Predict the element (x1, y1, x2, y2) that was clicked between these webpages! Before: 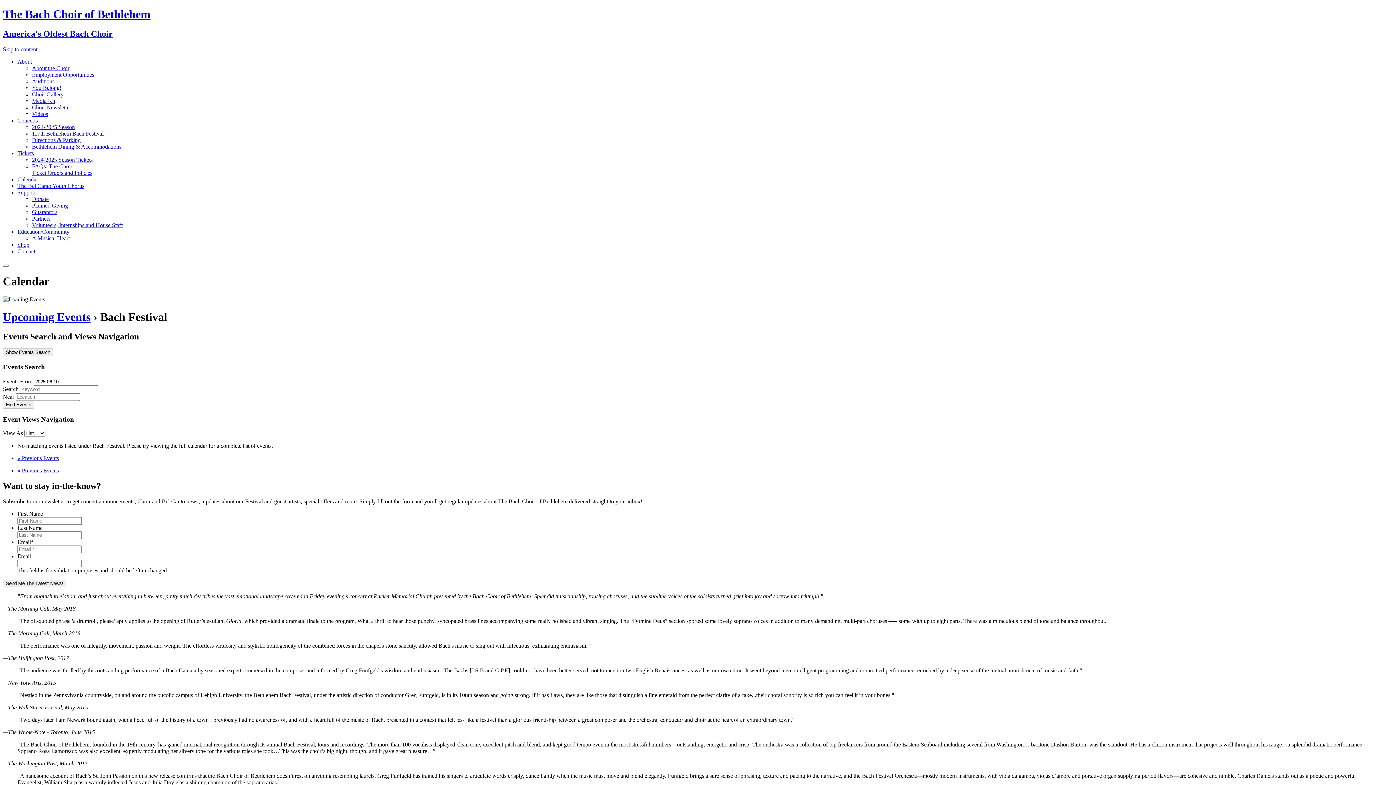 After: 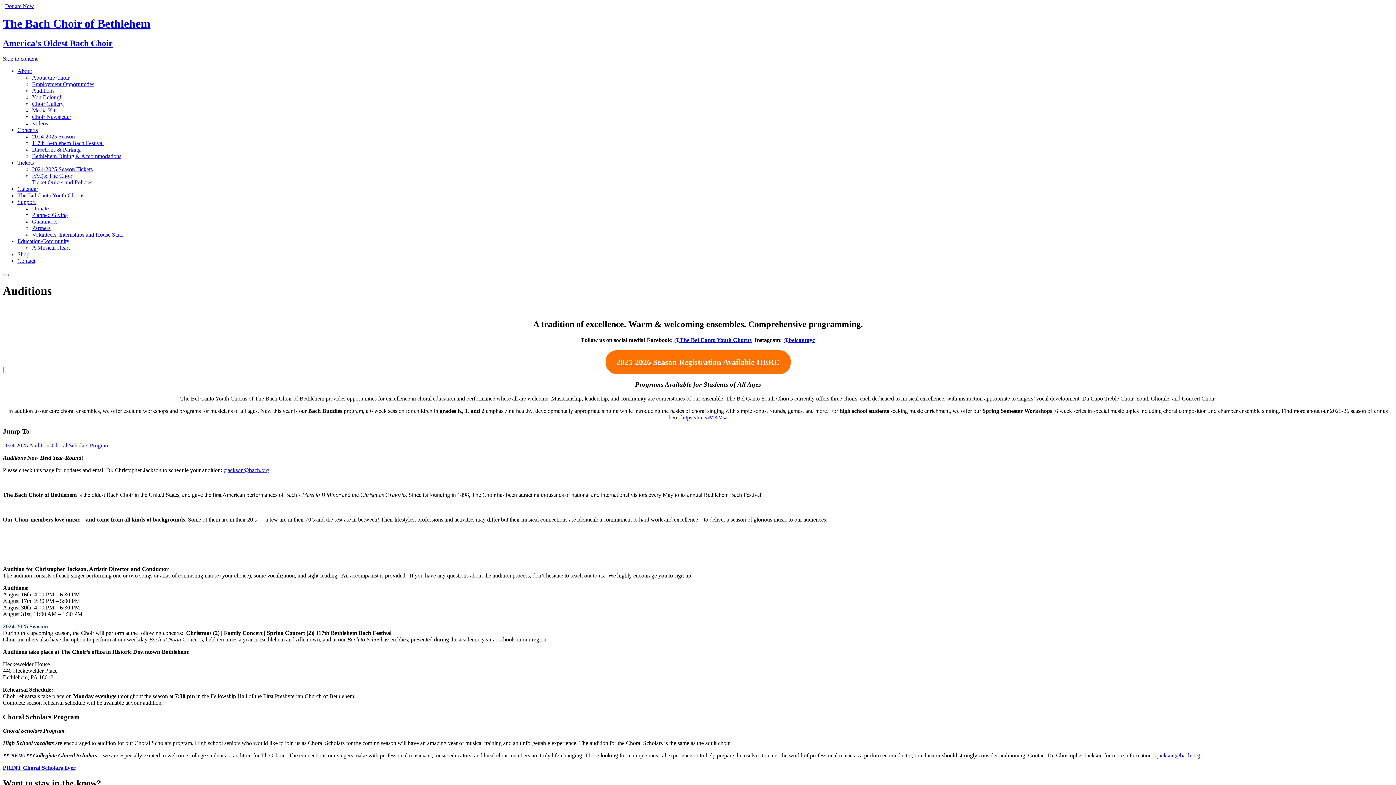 Action: bbox: (32, 78, 54, 84) label: Auditions